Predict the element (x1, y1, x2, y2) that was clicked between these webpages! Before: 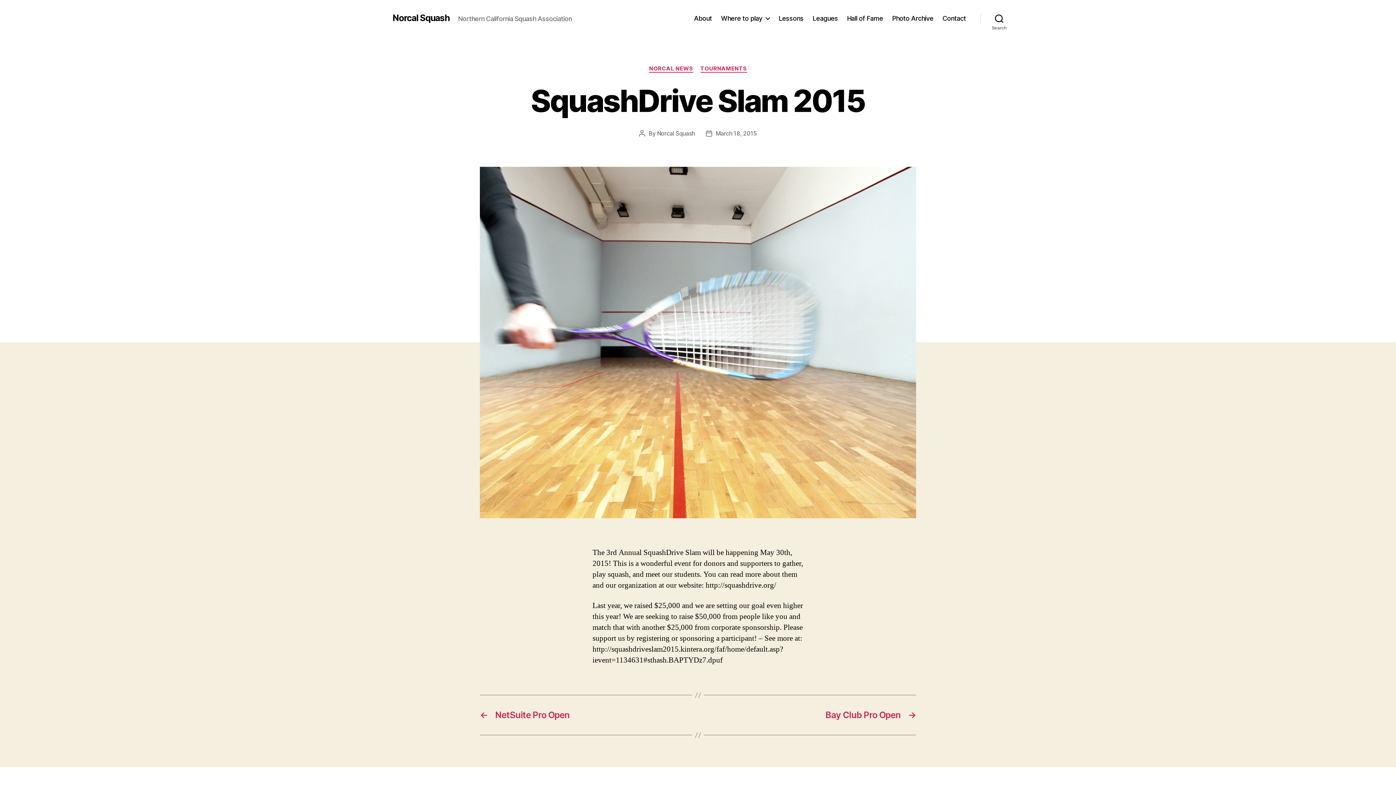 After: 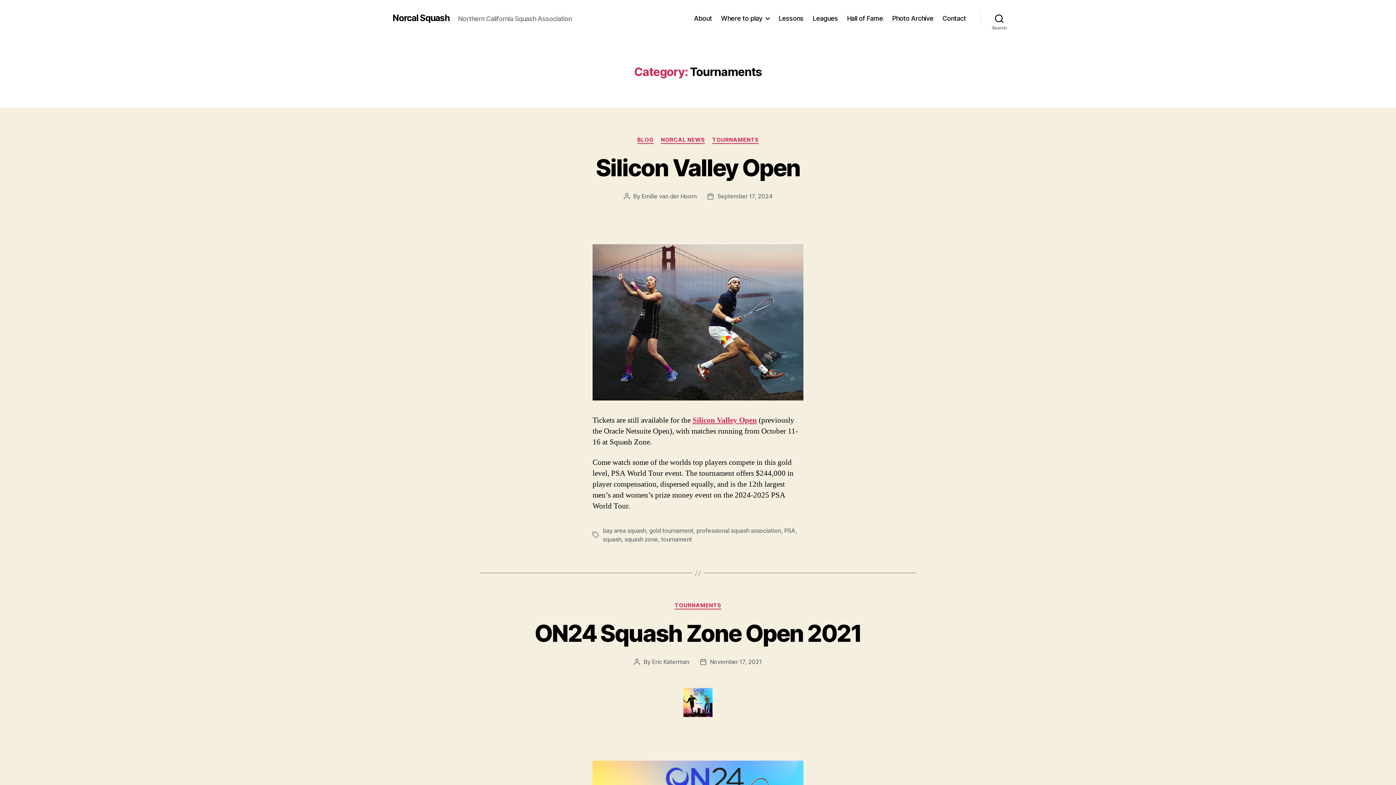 Action: label: TOURNAMENTS bbox: (700, 65, 747, 72)